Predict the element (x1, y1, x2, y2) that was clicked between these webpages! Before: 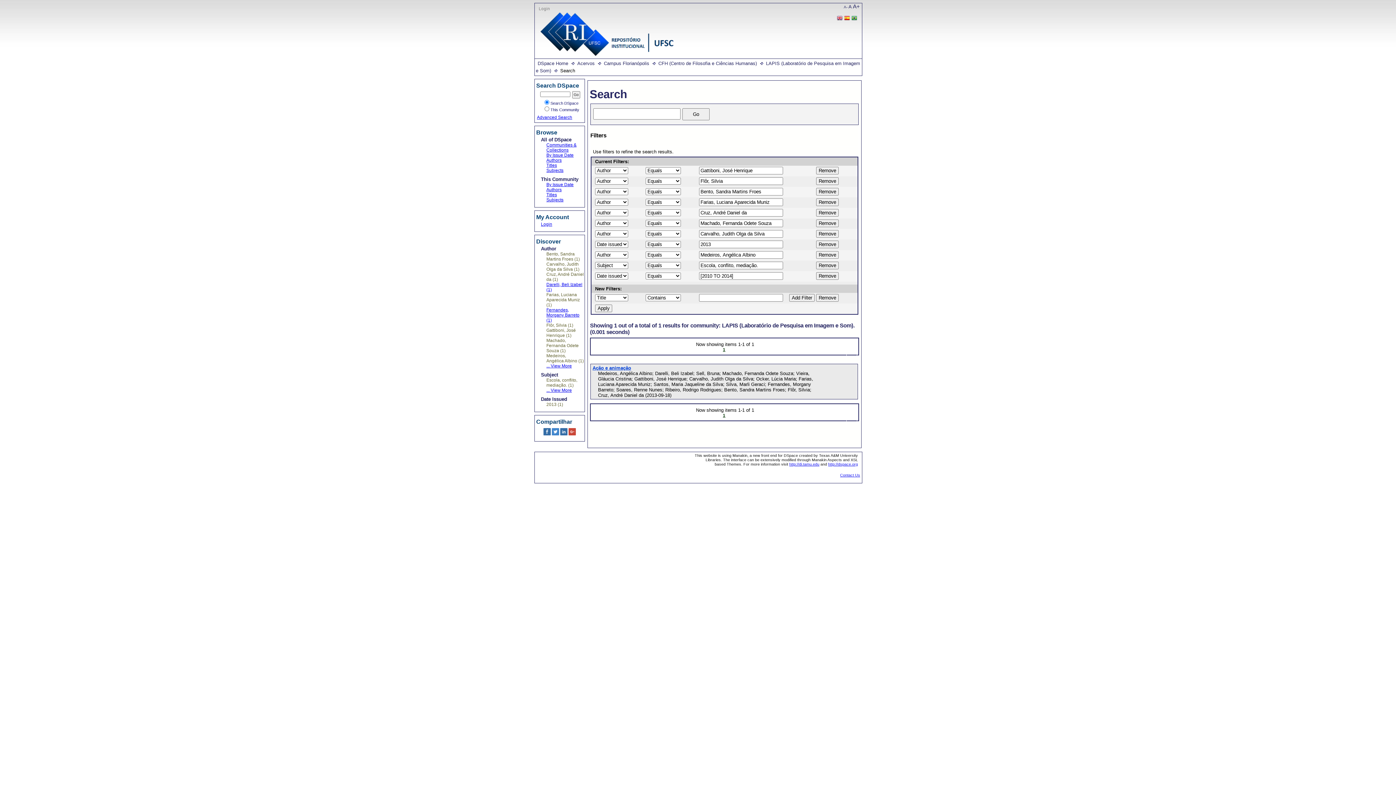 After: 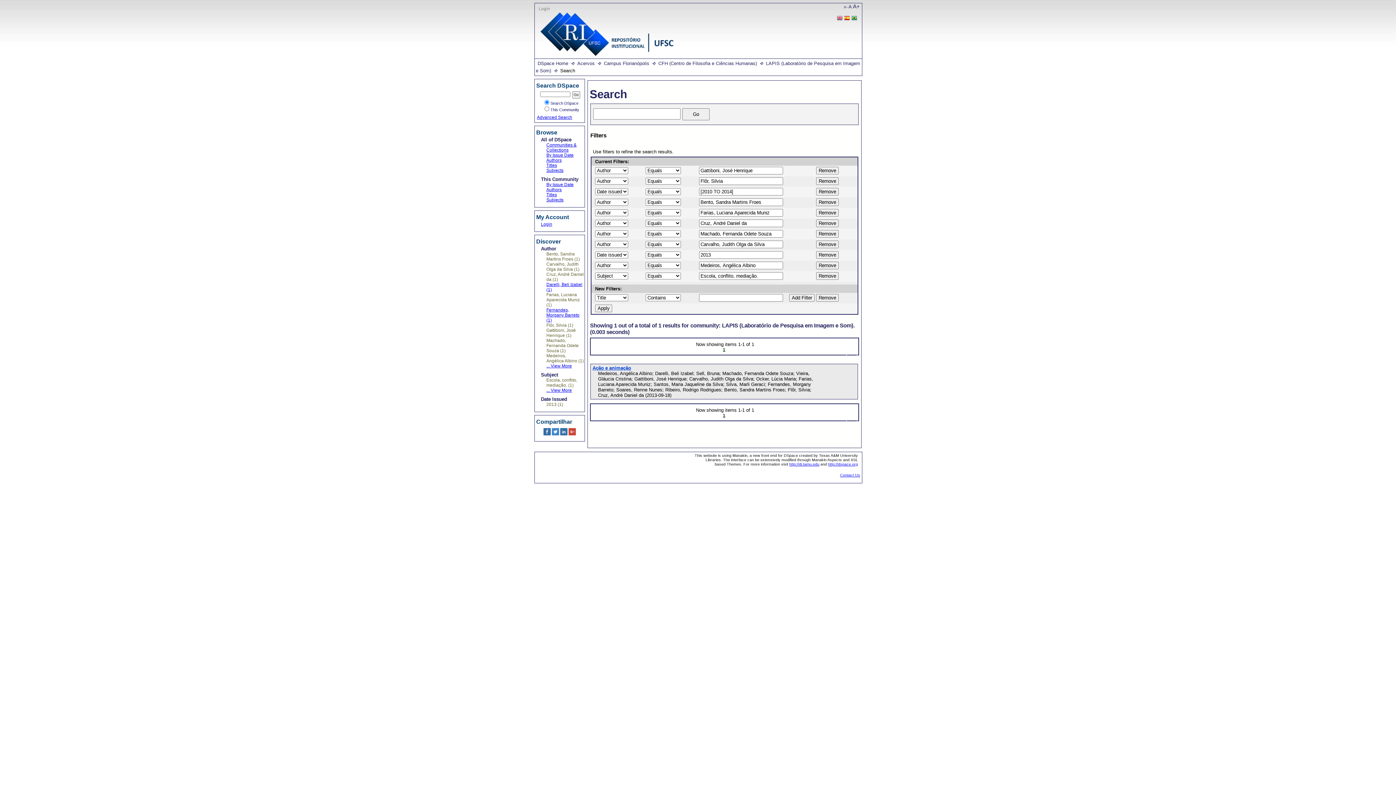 Action: label: 1 bbox: (723, 413, 725, 417)